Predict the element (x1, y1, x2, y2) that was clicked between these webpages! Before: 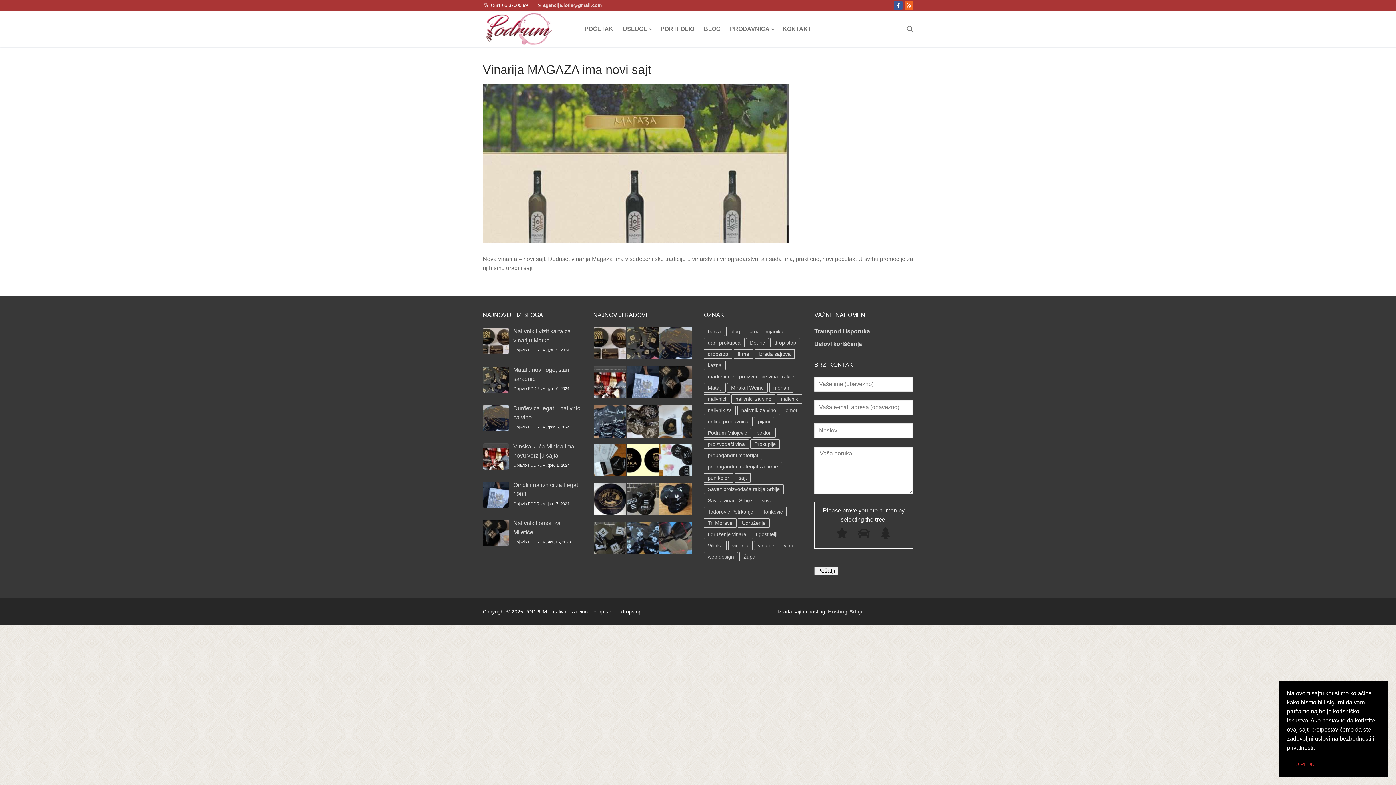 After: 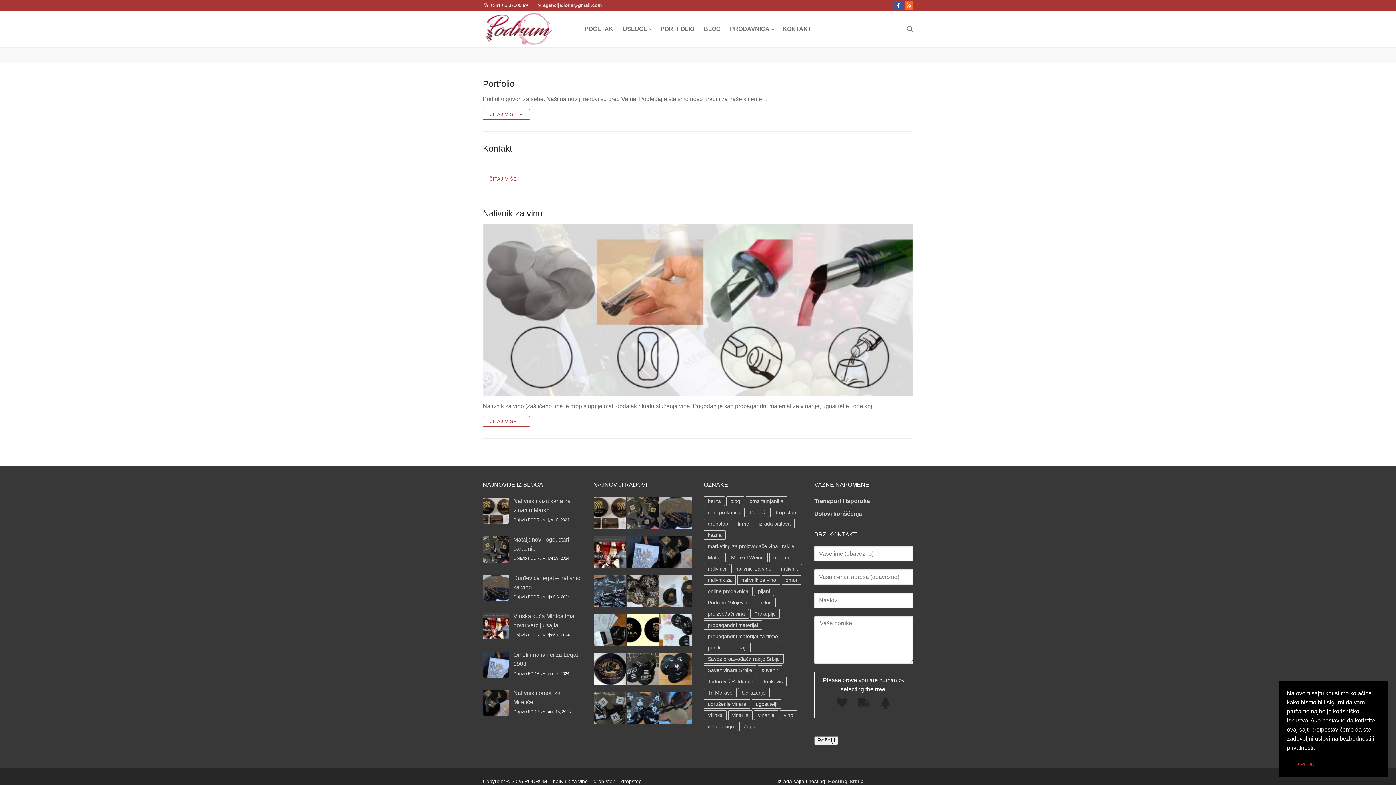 Action: label: propagandni materijal (3 stavke) bbox: (704, 451, 762, 460)